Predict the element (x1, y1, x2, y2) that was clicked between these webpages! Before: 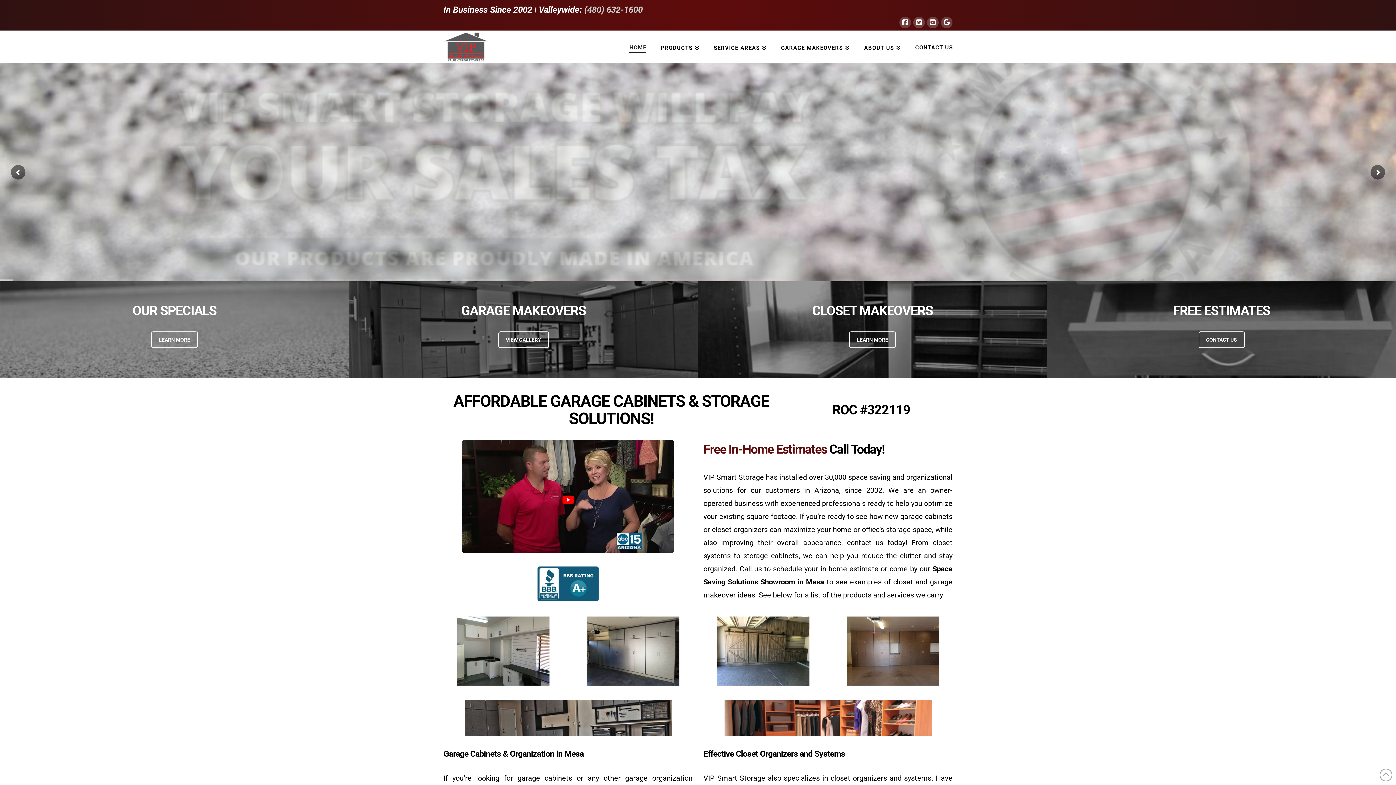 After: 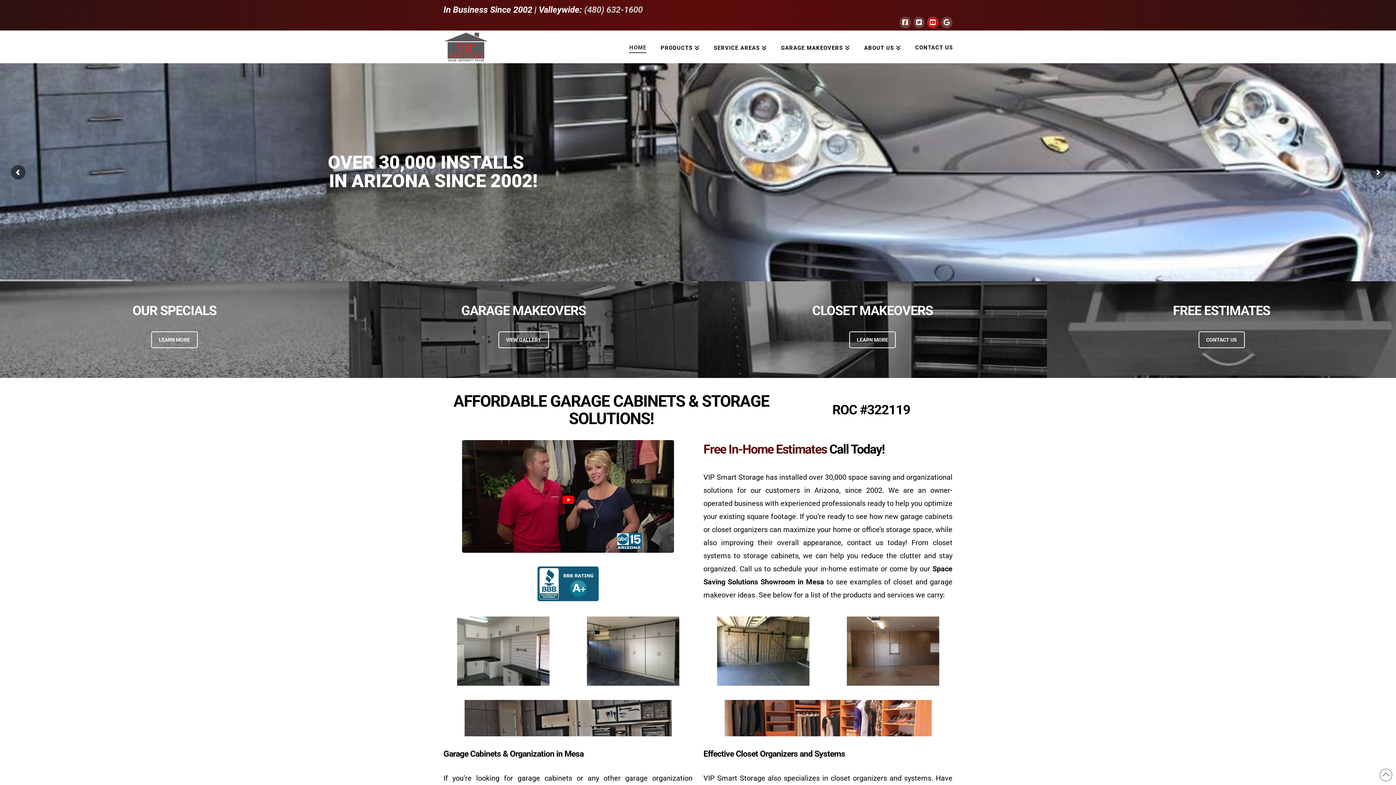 Action: bbox: (927, 16, 938, 28)